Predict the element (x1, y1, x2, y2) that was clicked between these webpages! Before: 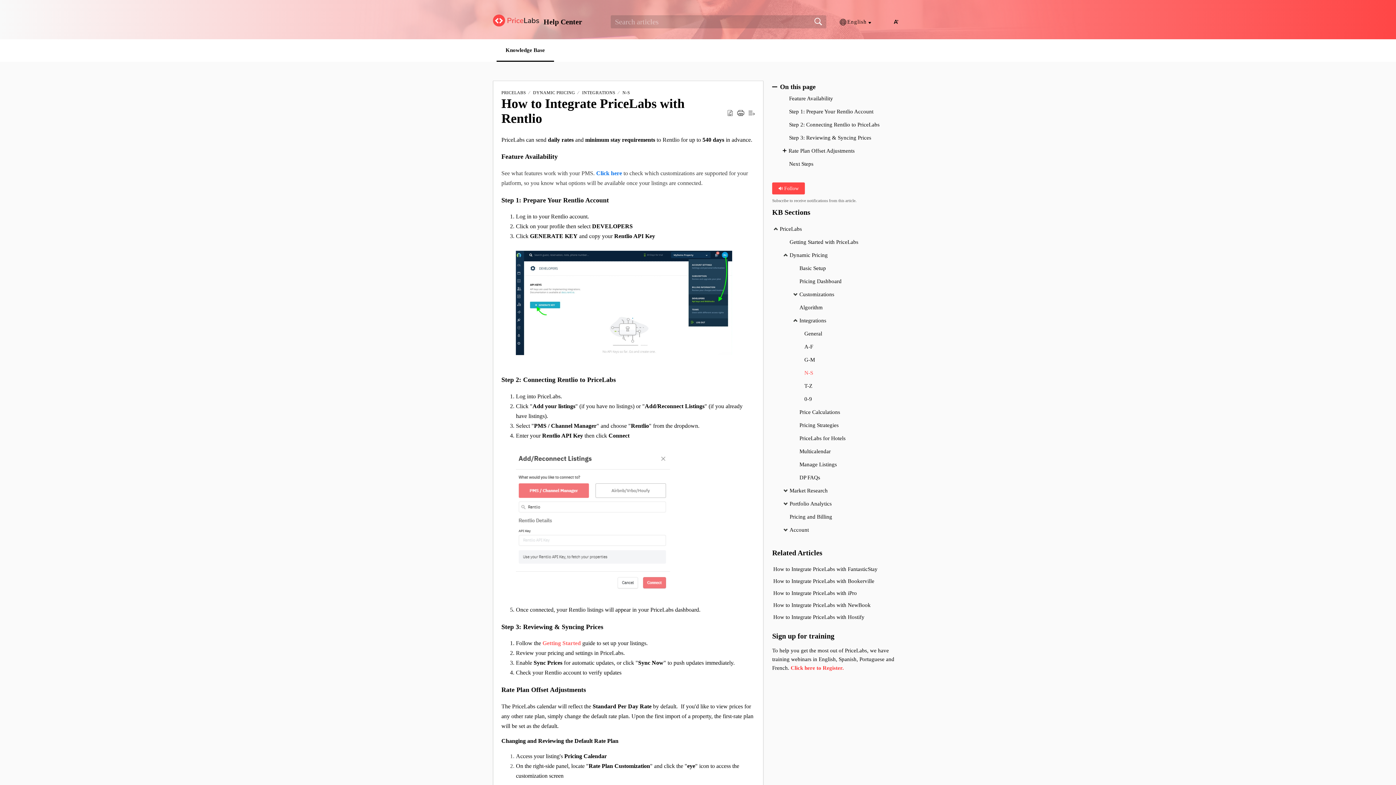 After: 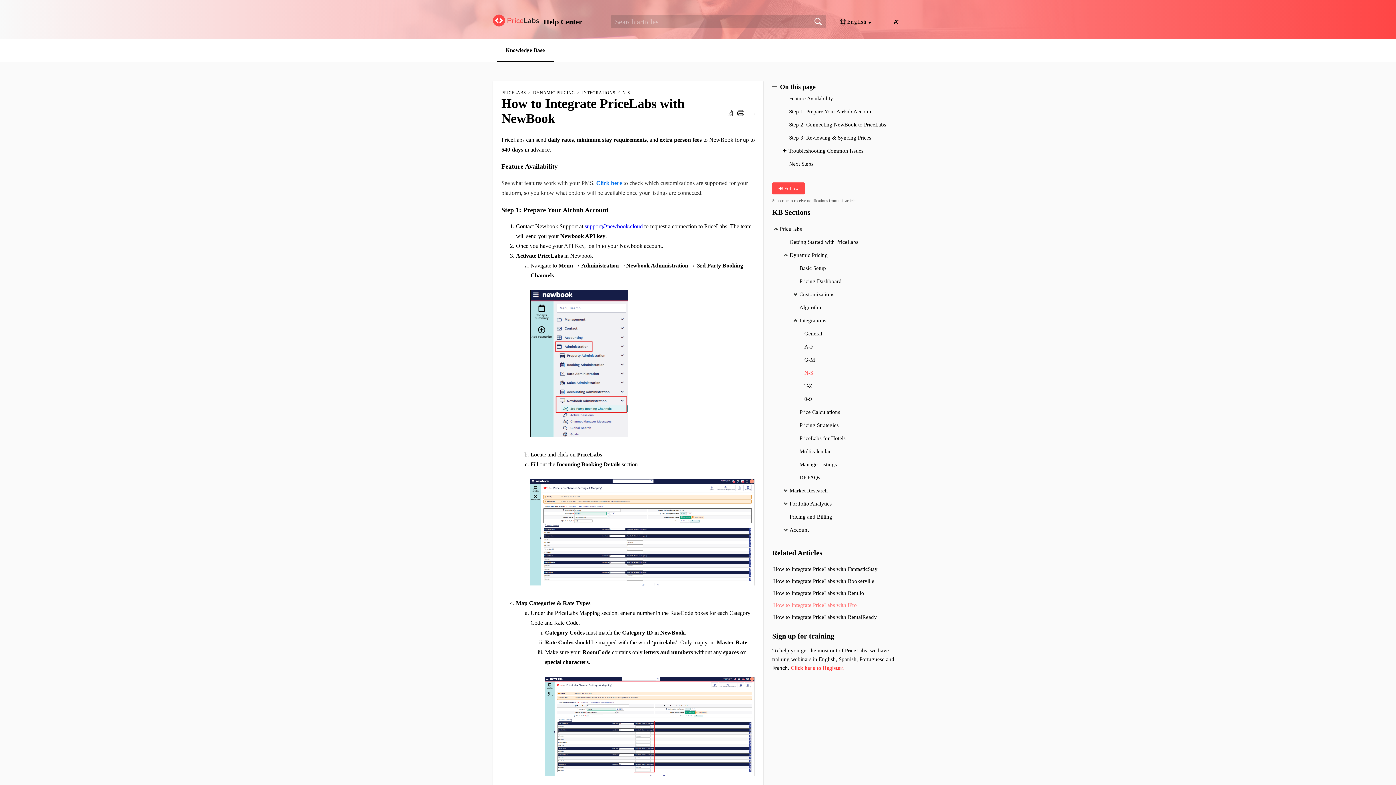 Action: label: How to Integrate PriceLabs with NewBook bbox: (772, 599, 870, 611)